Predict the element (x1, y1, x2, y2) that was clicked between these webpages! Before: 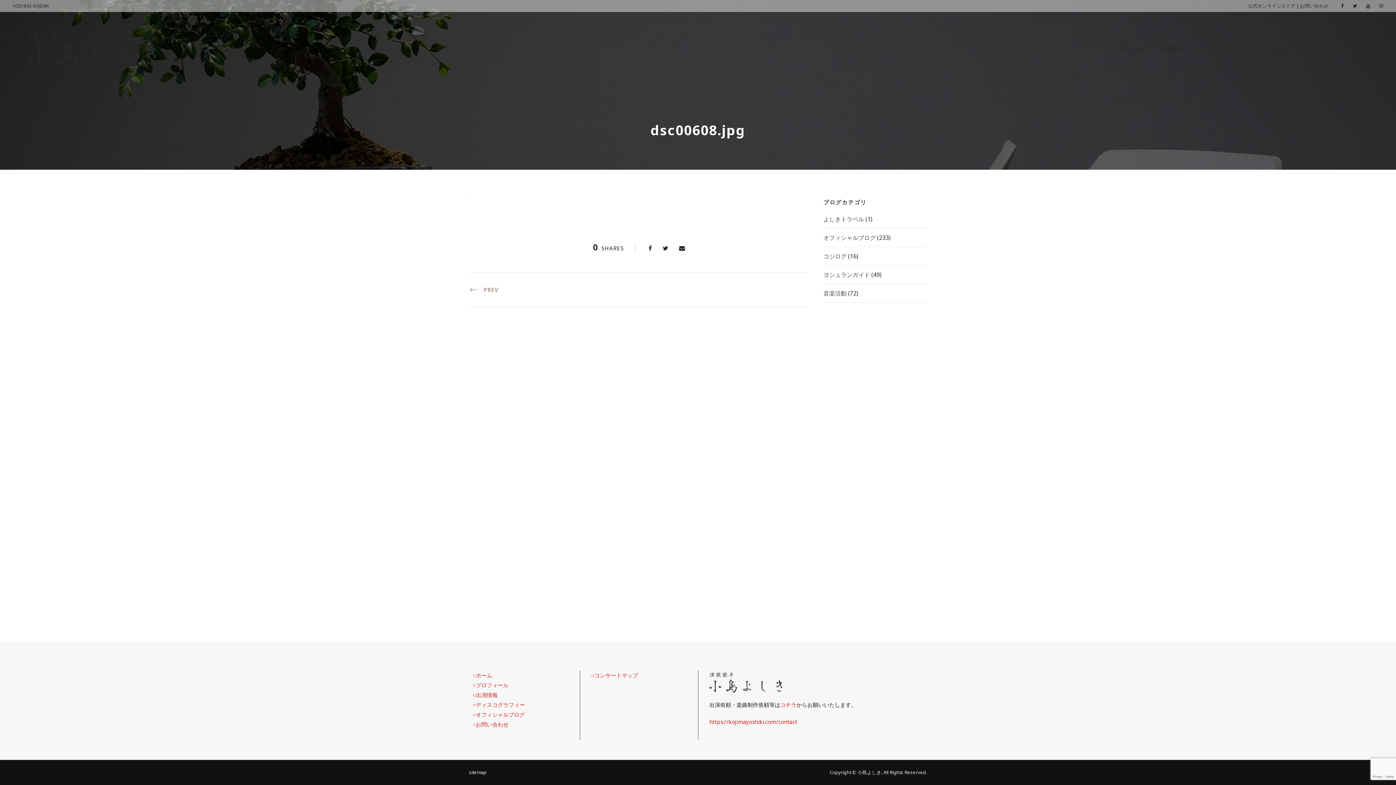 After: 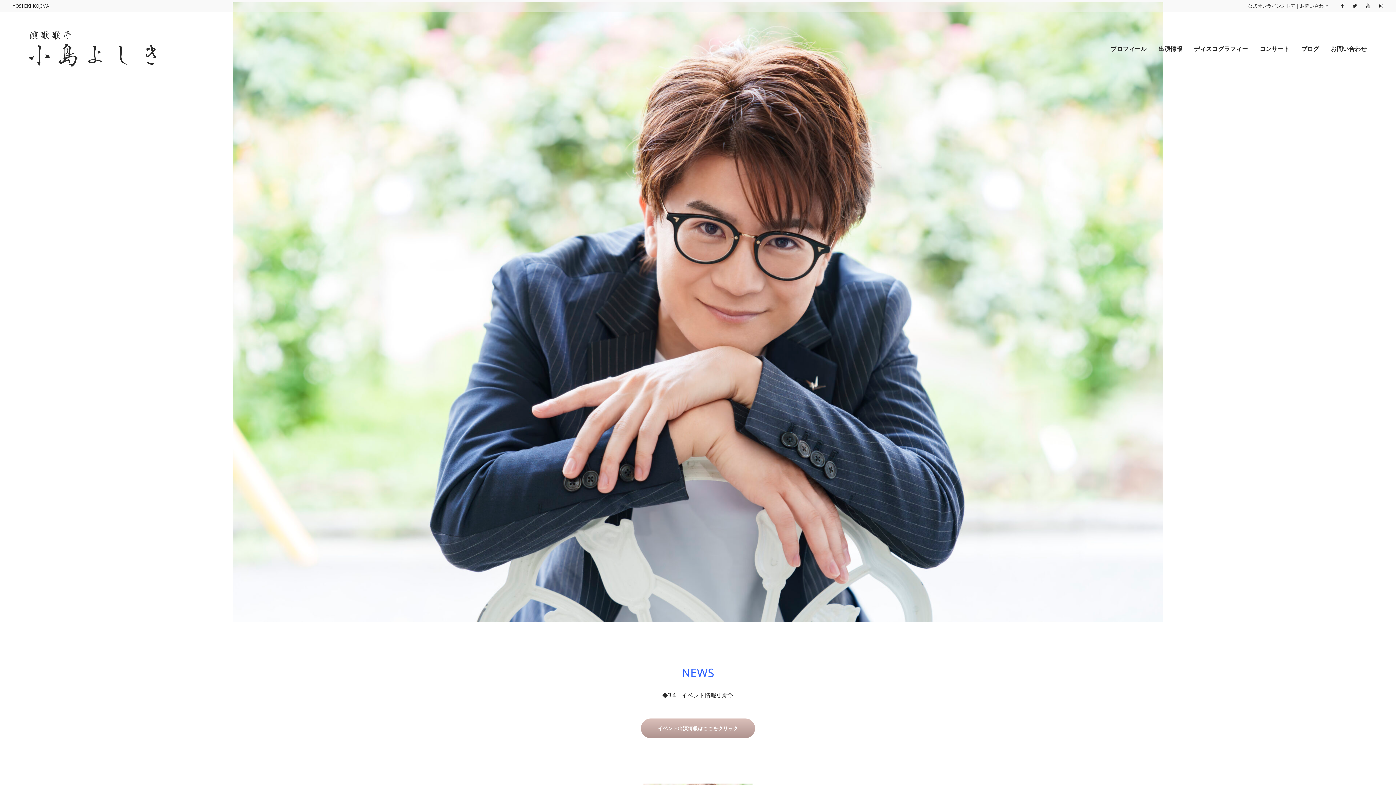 Action: bbox: (29, 44, 156, 52)